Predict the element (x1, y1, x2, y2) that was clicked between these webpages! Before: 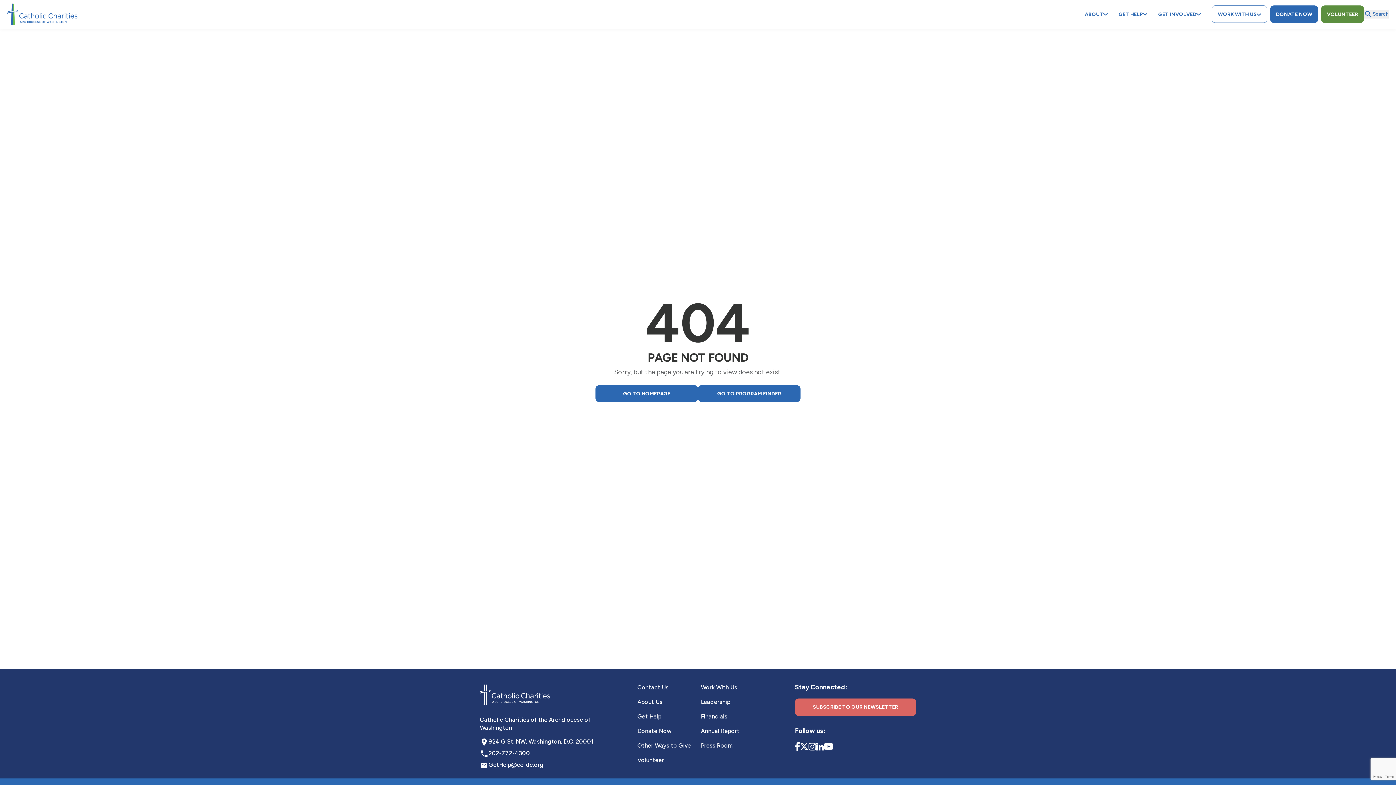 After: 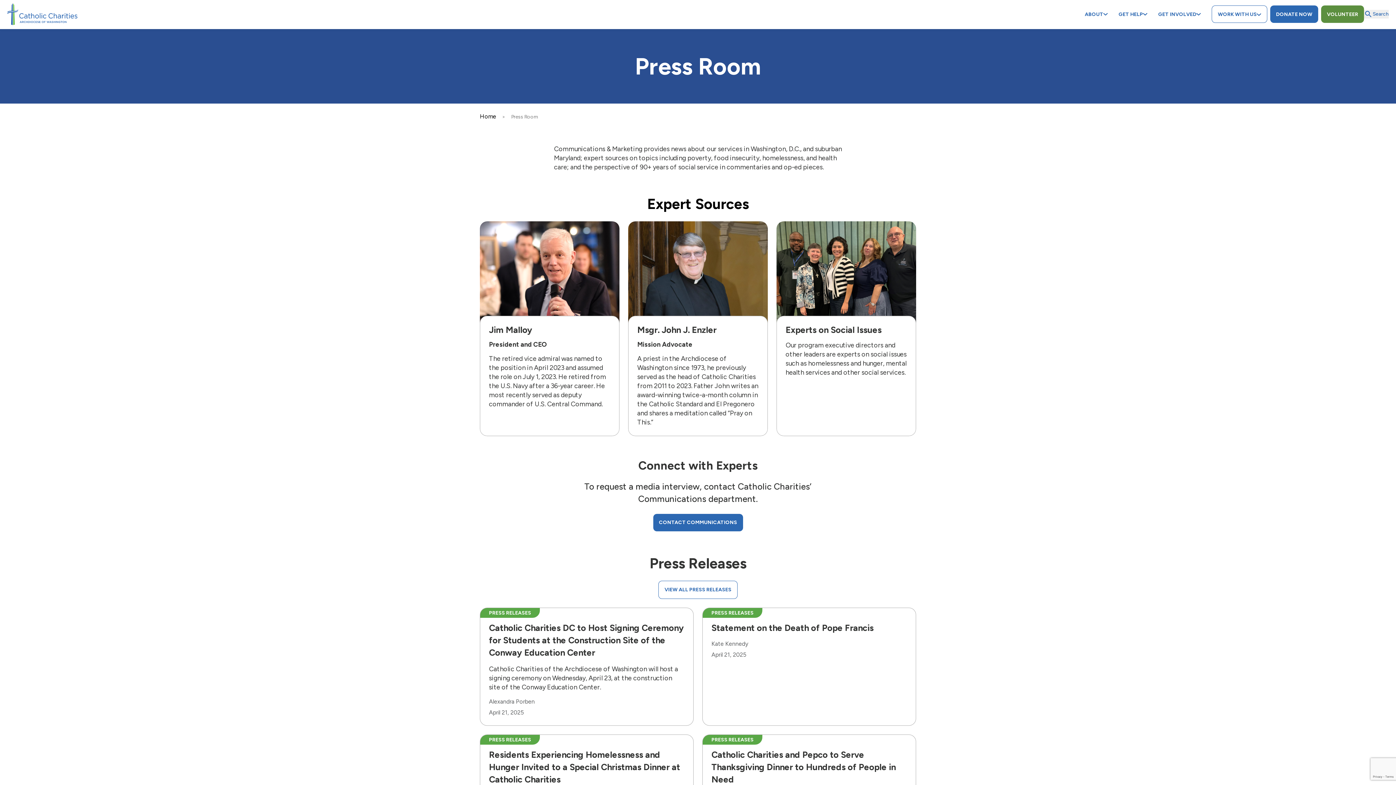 Action: bbox: (701, 742, 732, 749) label: Press Room